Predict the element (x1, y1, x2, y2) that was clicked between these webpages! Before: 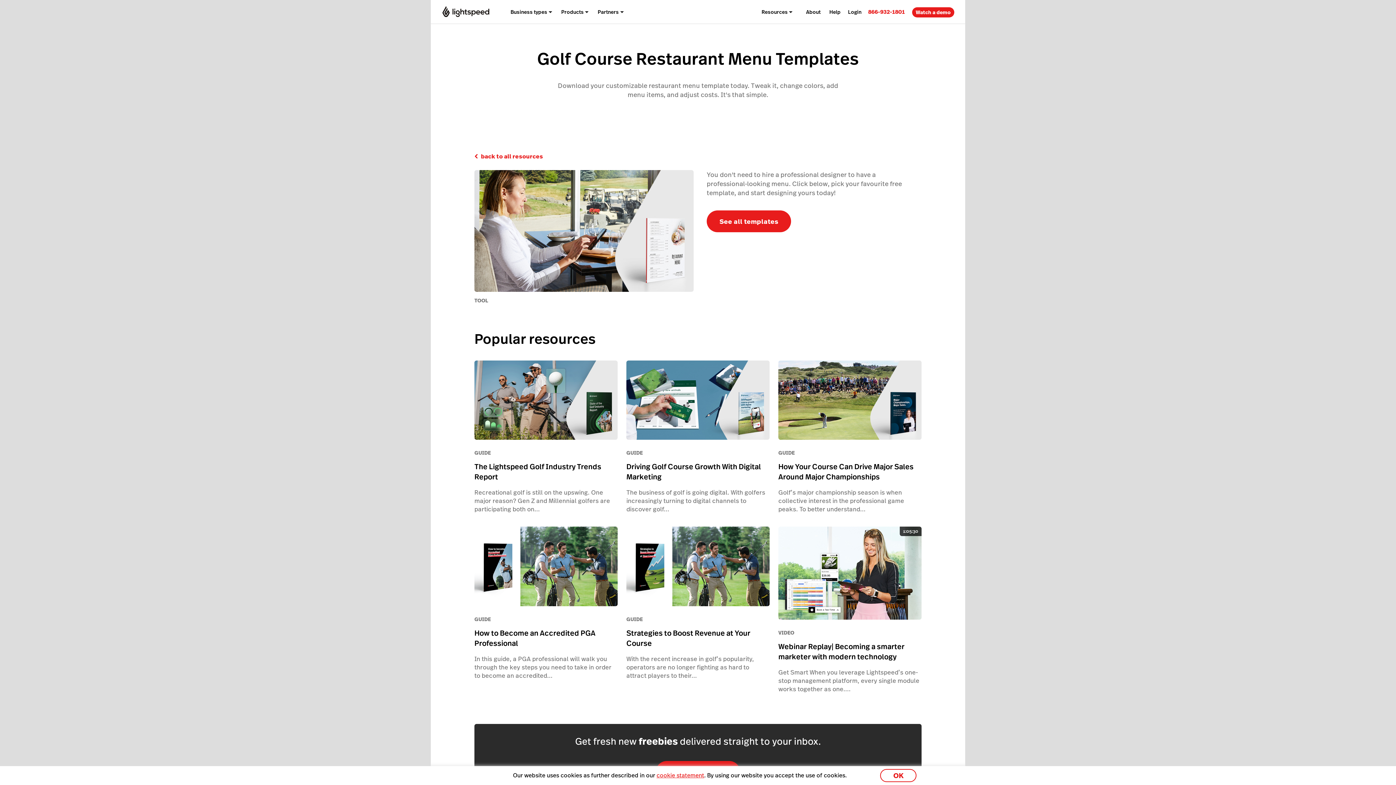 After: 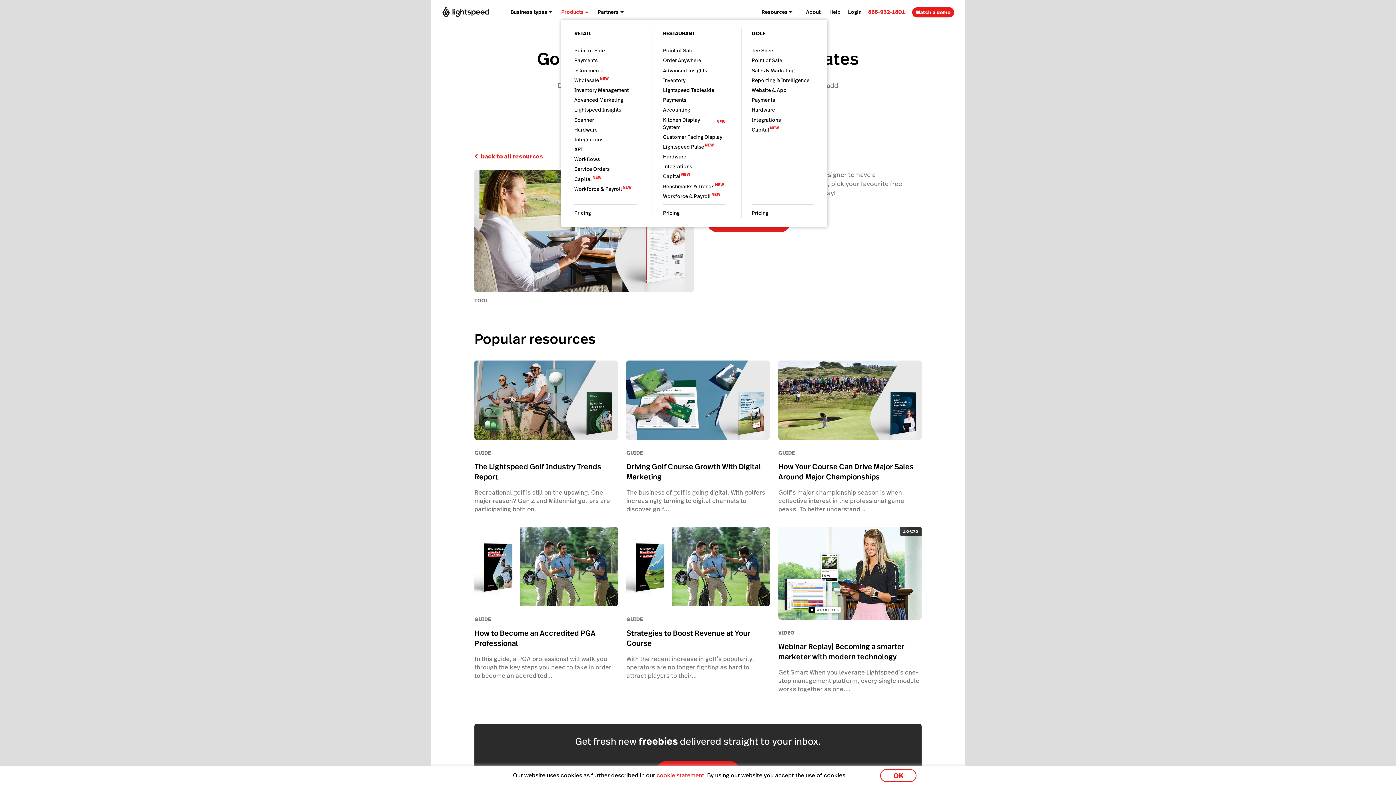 Action: bbox: (561, 0, 589, 23) label: Products